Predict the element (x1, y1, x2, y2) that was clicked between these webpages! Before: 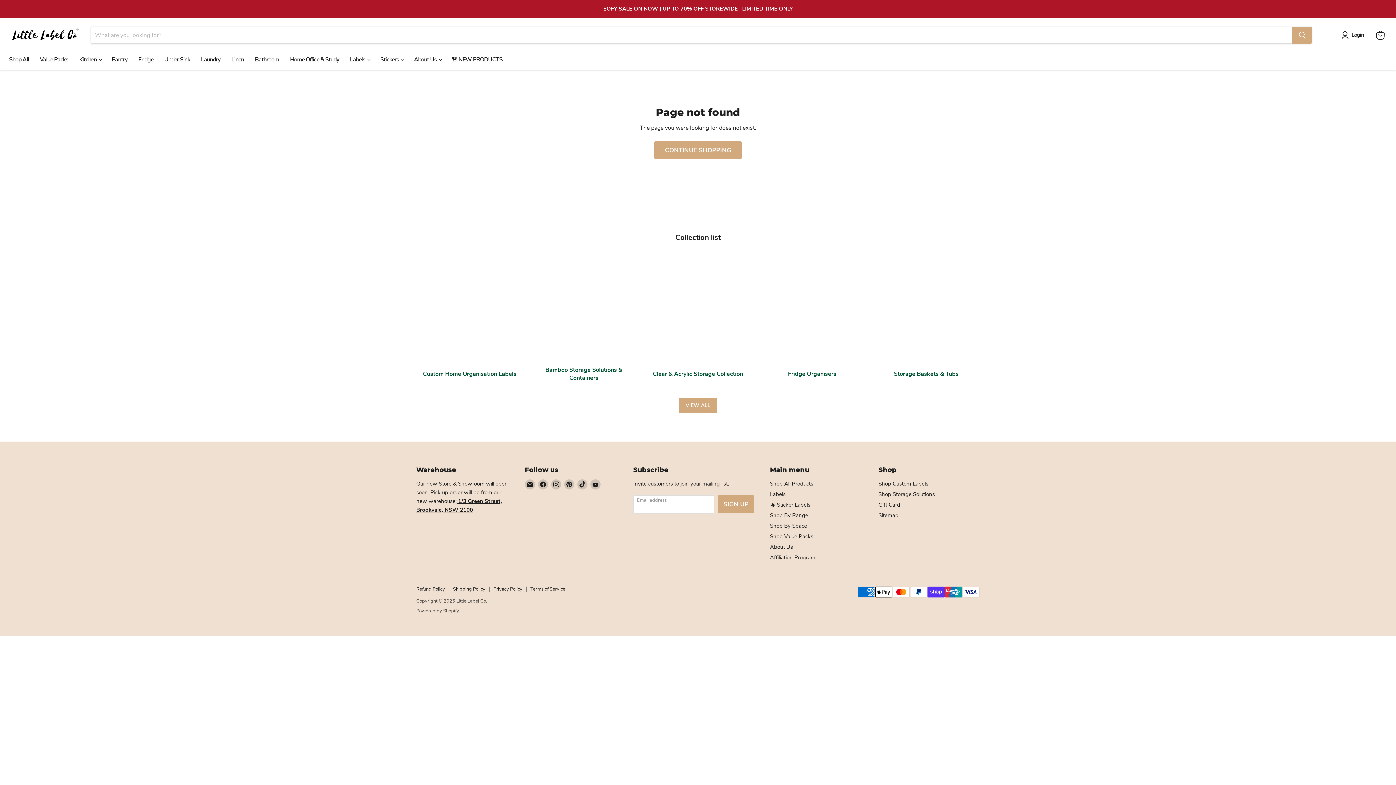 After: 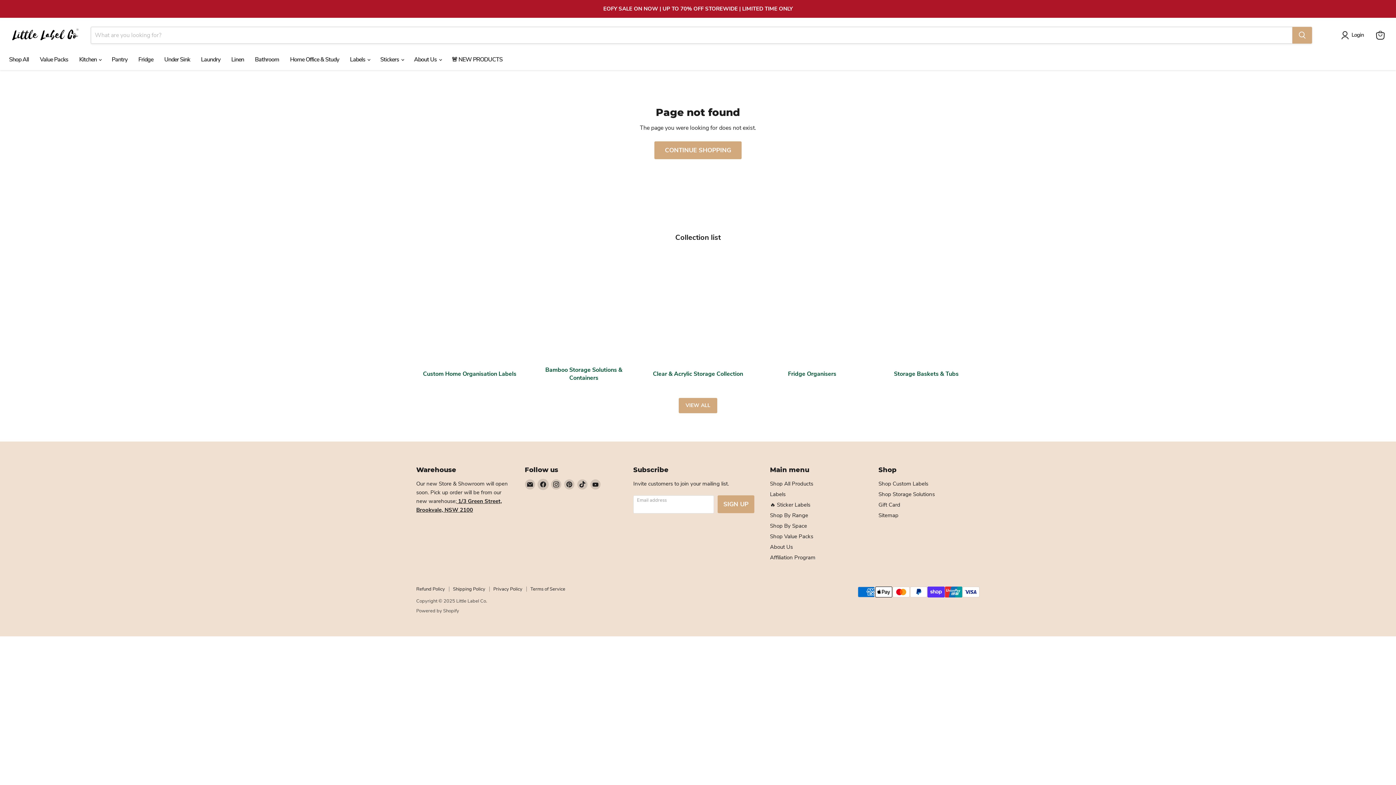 Action: bbox: (538, 479, 548, 489) label: Find us on Facebook